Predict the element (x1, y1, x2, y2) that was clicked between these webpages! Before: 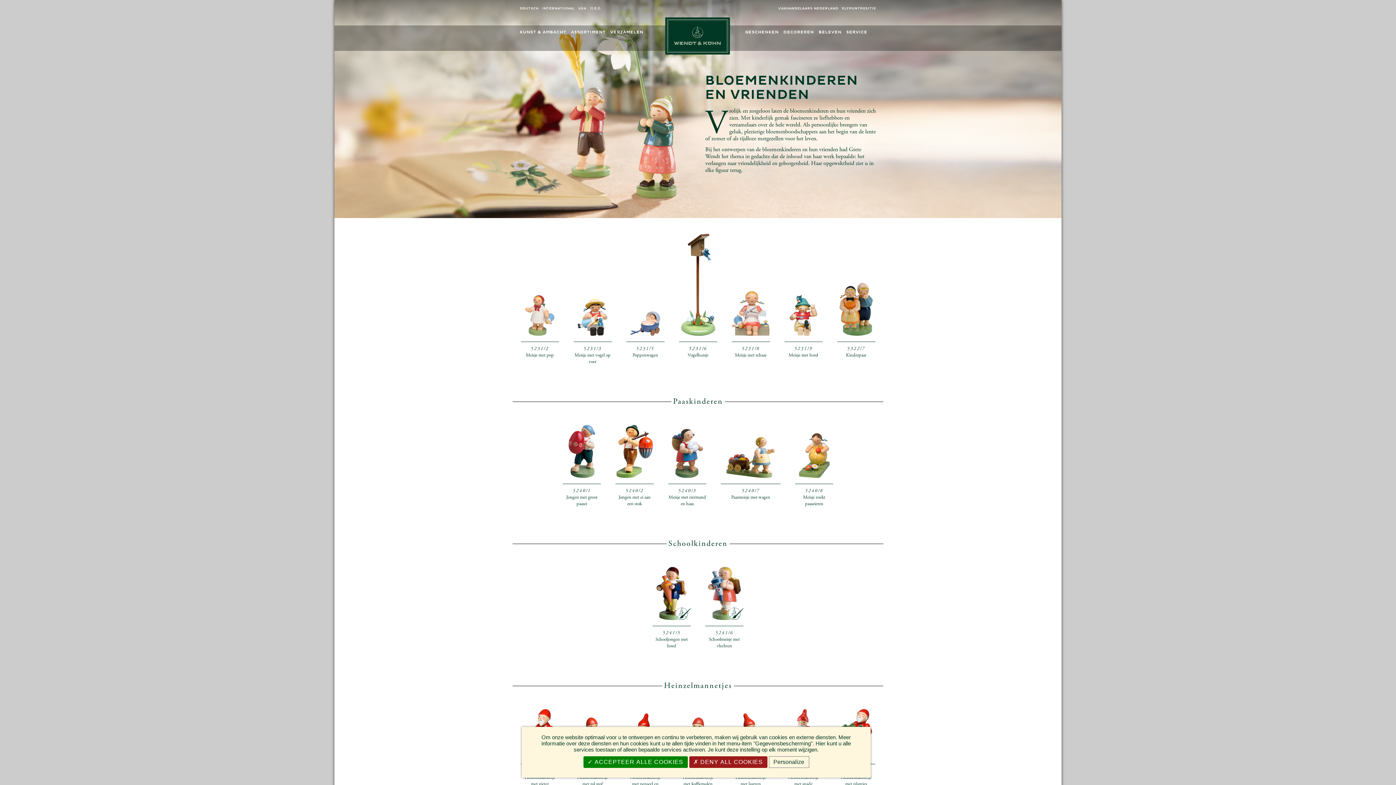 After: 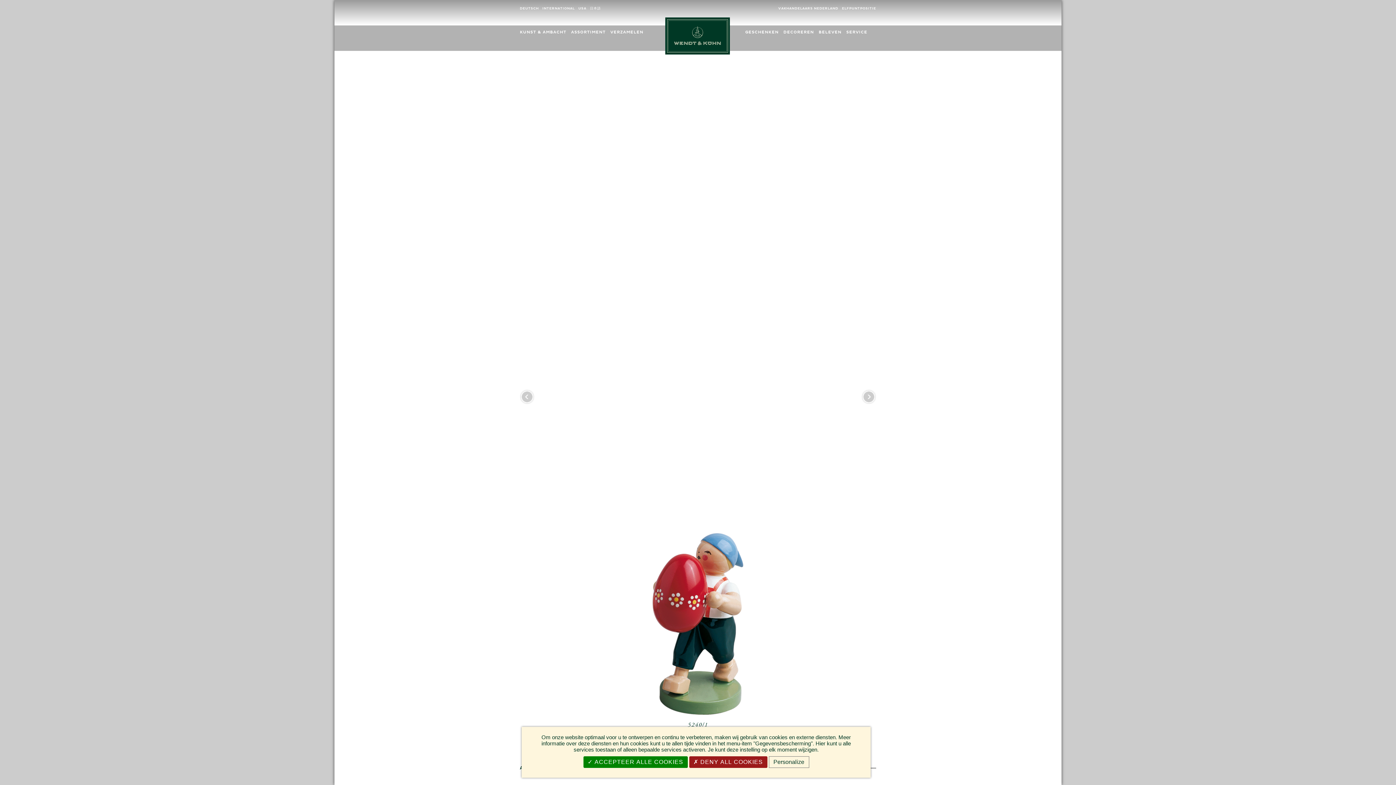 Action: label: 5240/1
Jongen met groot paasei bbox: (562, 425, 601, 509)